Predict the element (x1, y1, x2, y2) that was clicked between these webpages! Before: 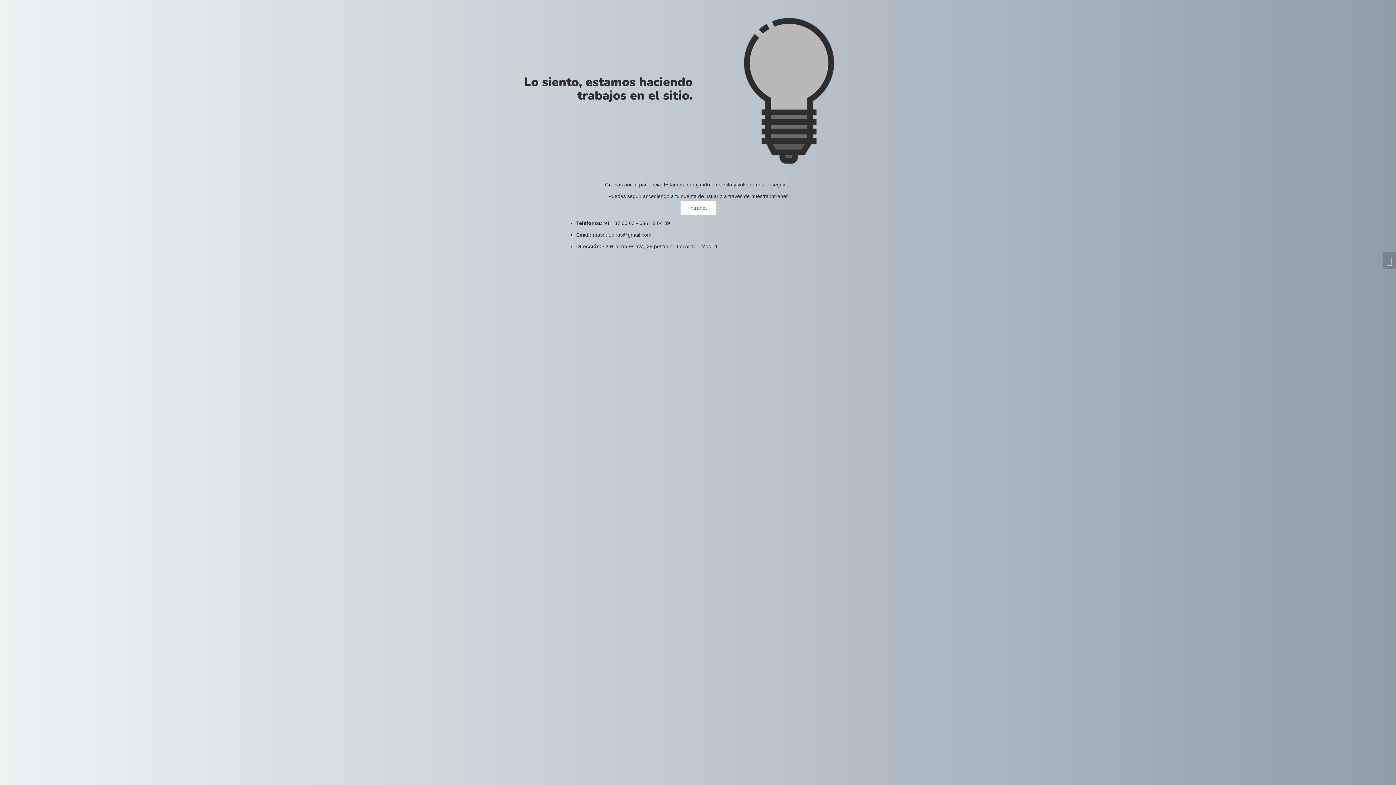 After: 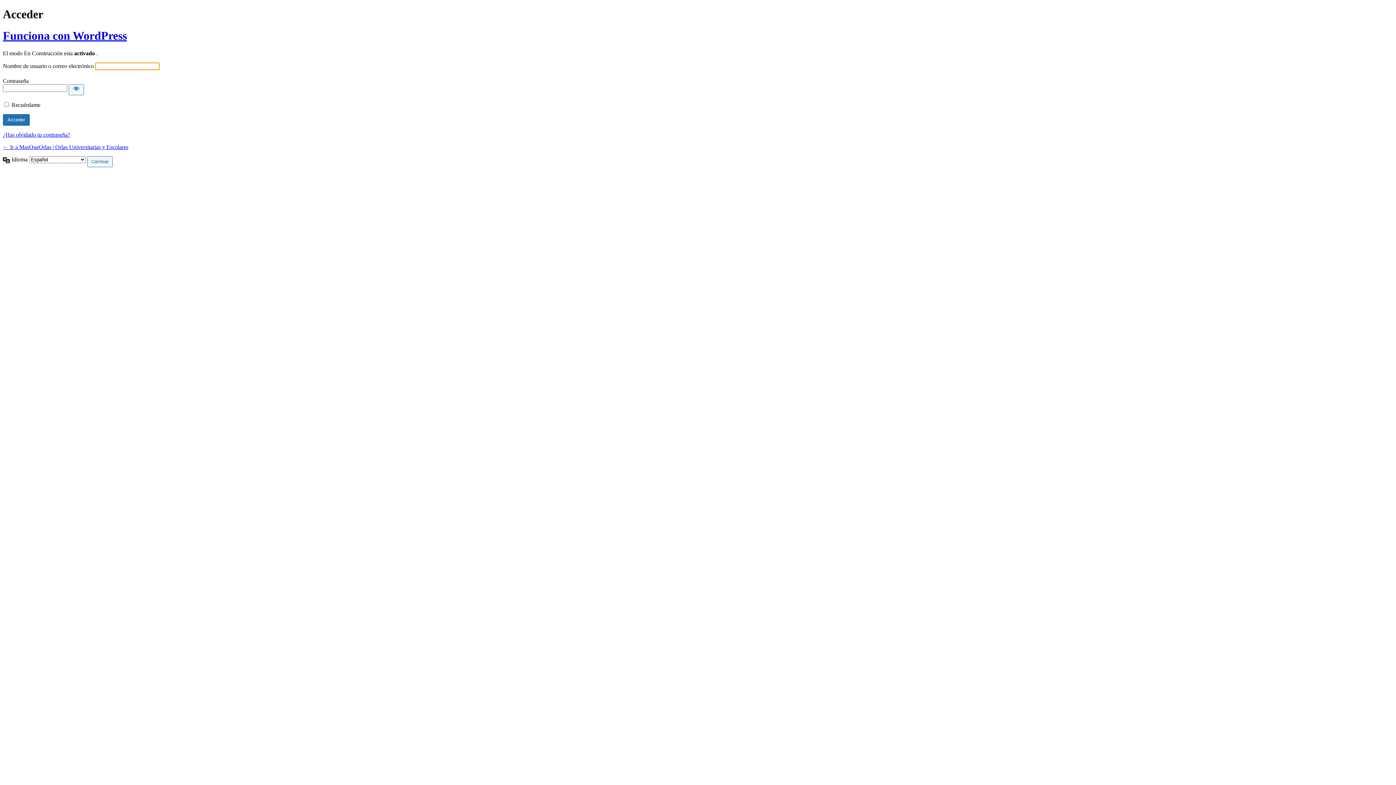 Action: bbox: (1382, 252, 1396, 269)